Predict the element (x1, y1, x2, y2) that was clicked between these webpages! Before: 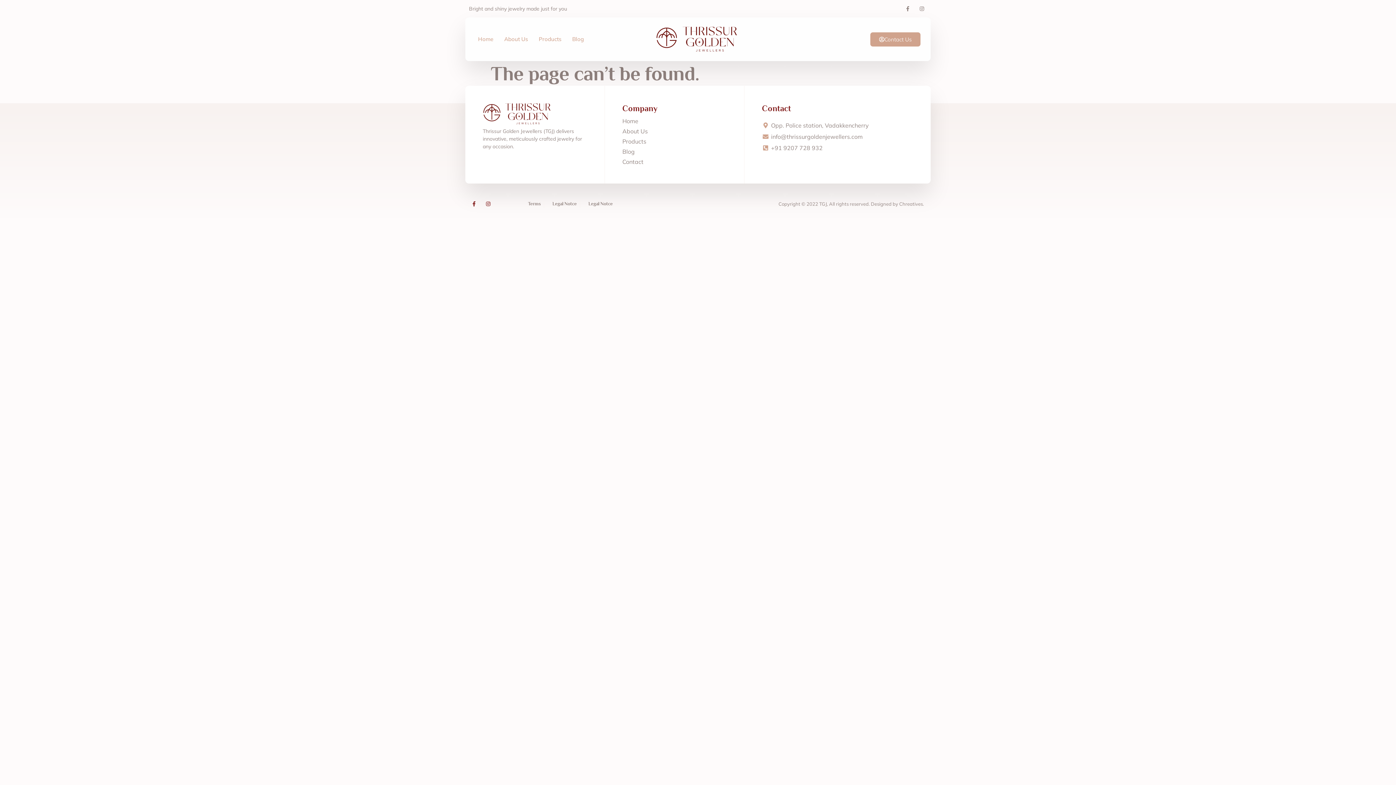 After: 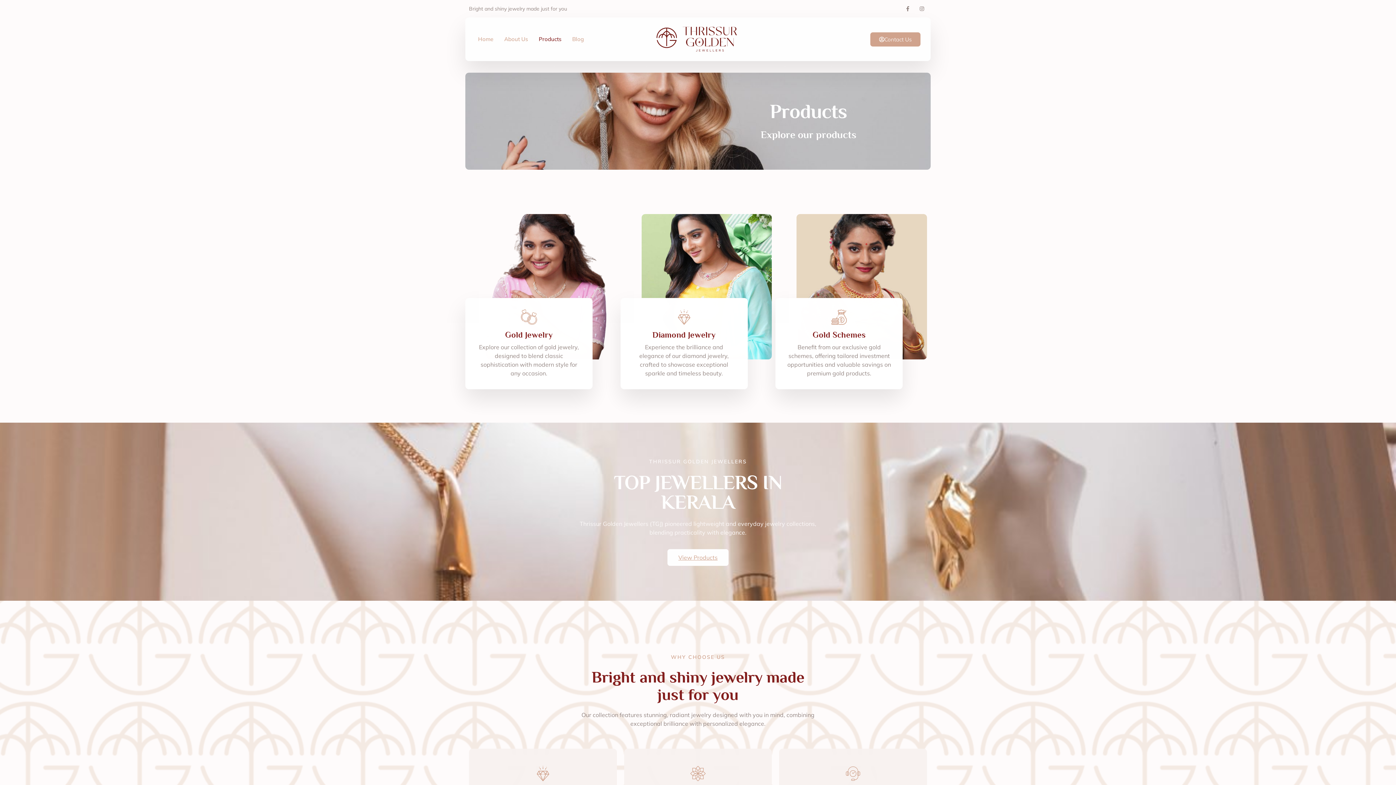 Action: bbox: (533, 24, 566, 53) label: Products